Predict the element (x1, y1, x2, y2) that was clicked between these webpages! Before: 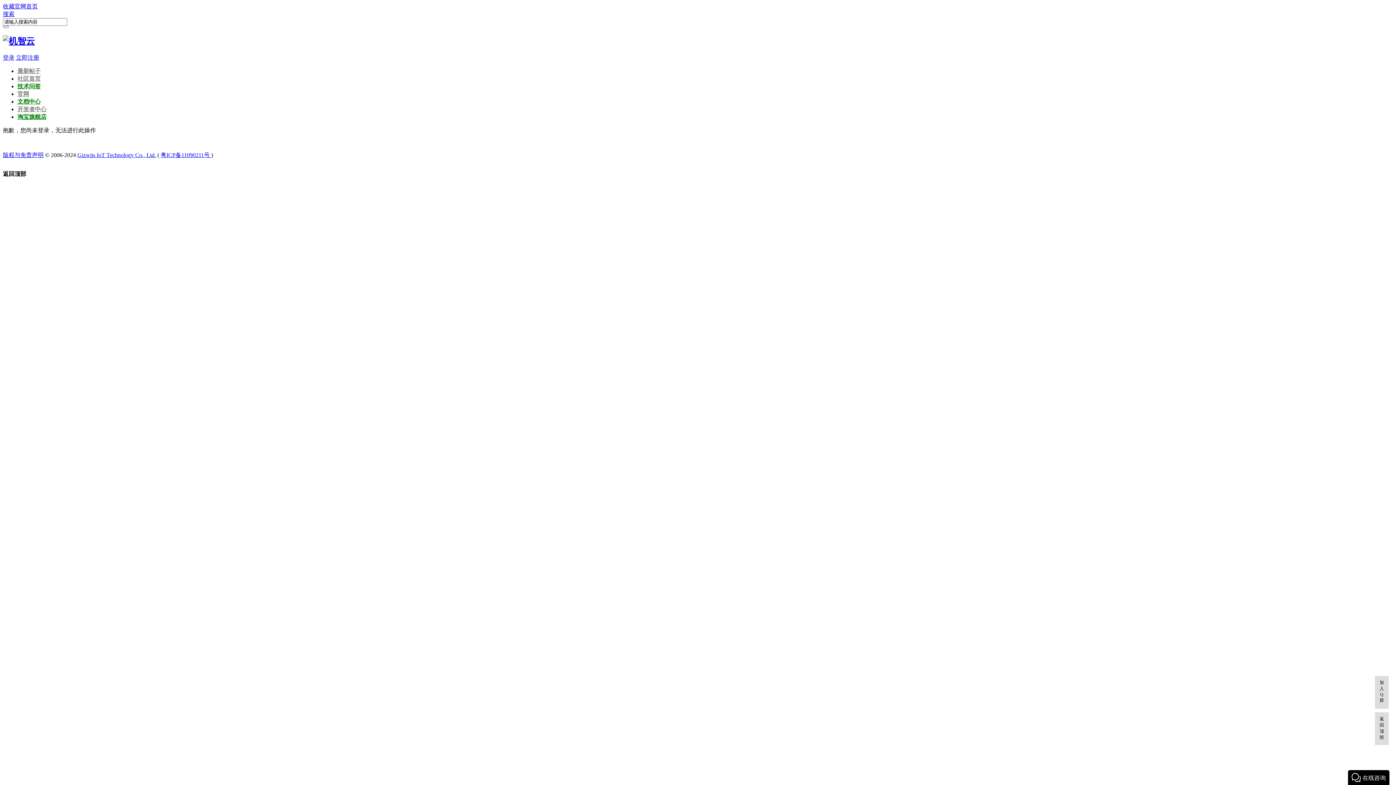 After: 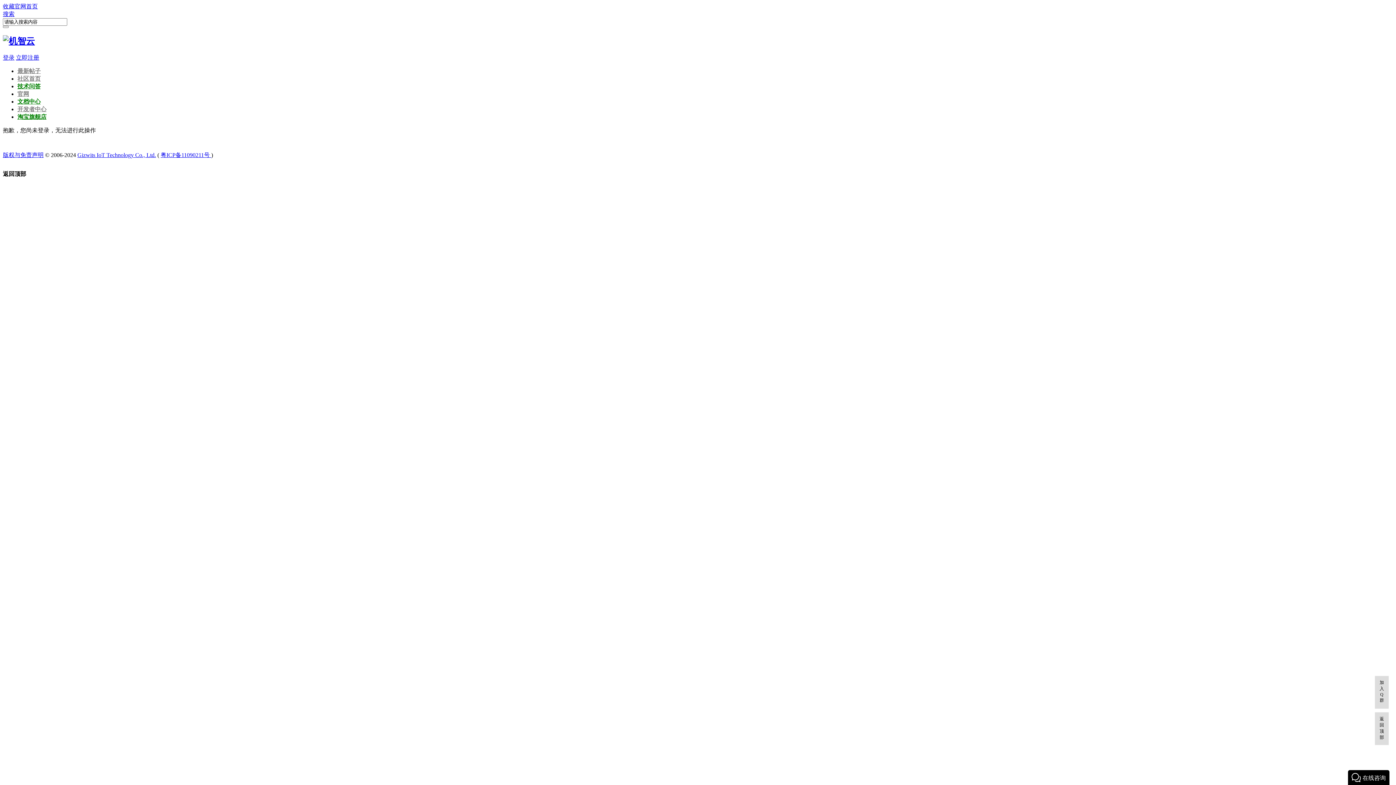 Action: bbox: (2, 10, 14, 17) label: 搜索